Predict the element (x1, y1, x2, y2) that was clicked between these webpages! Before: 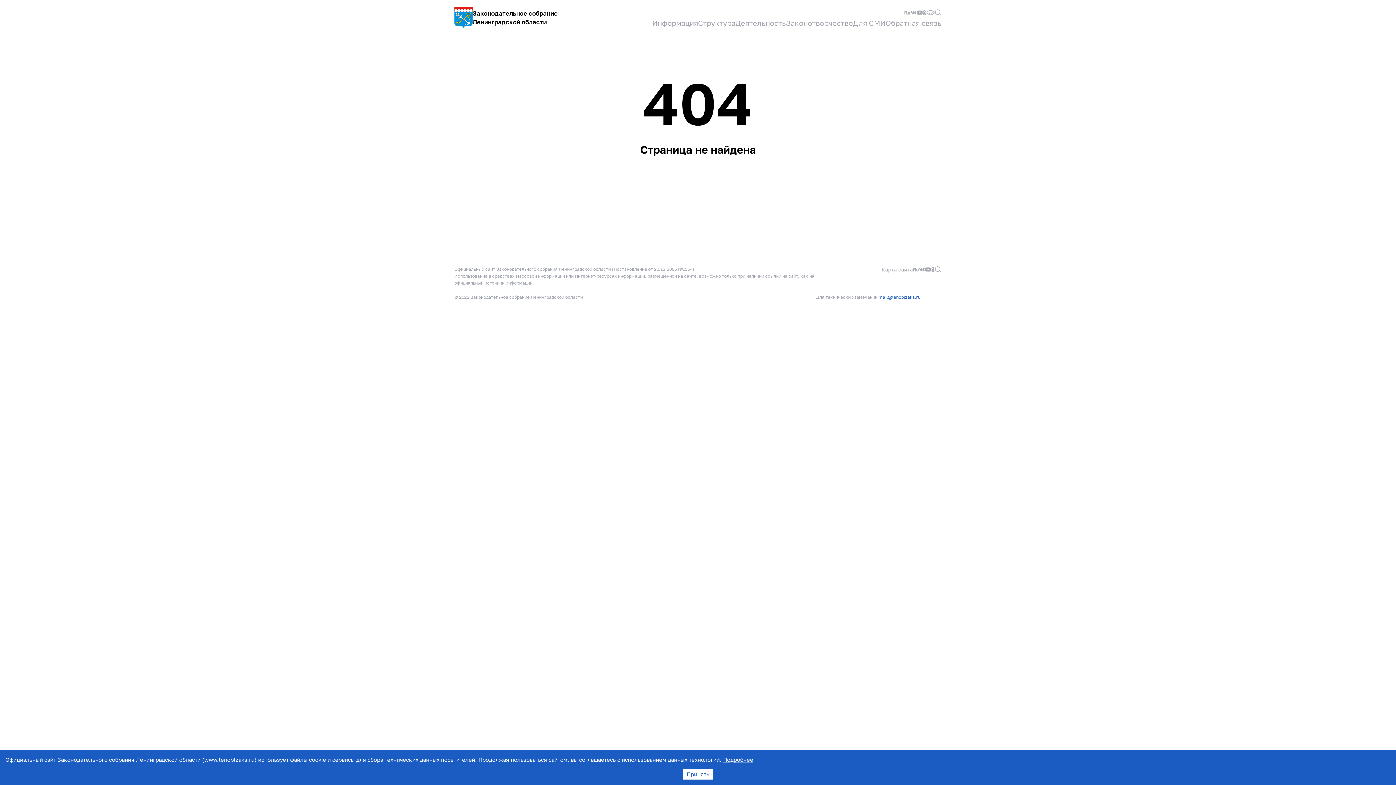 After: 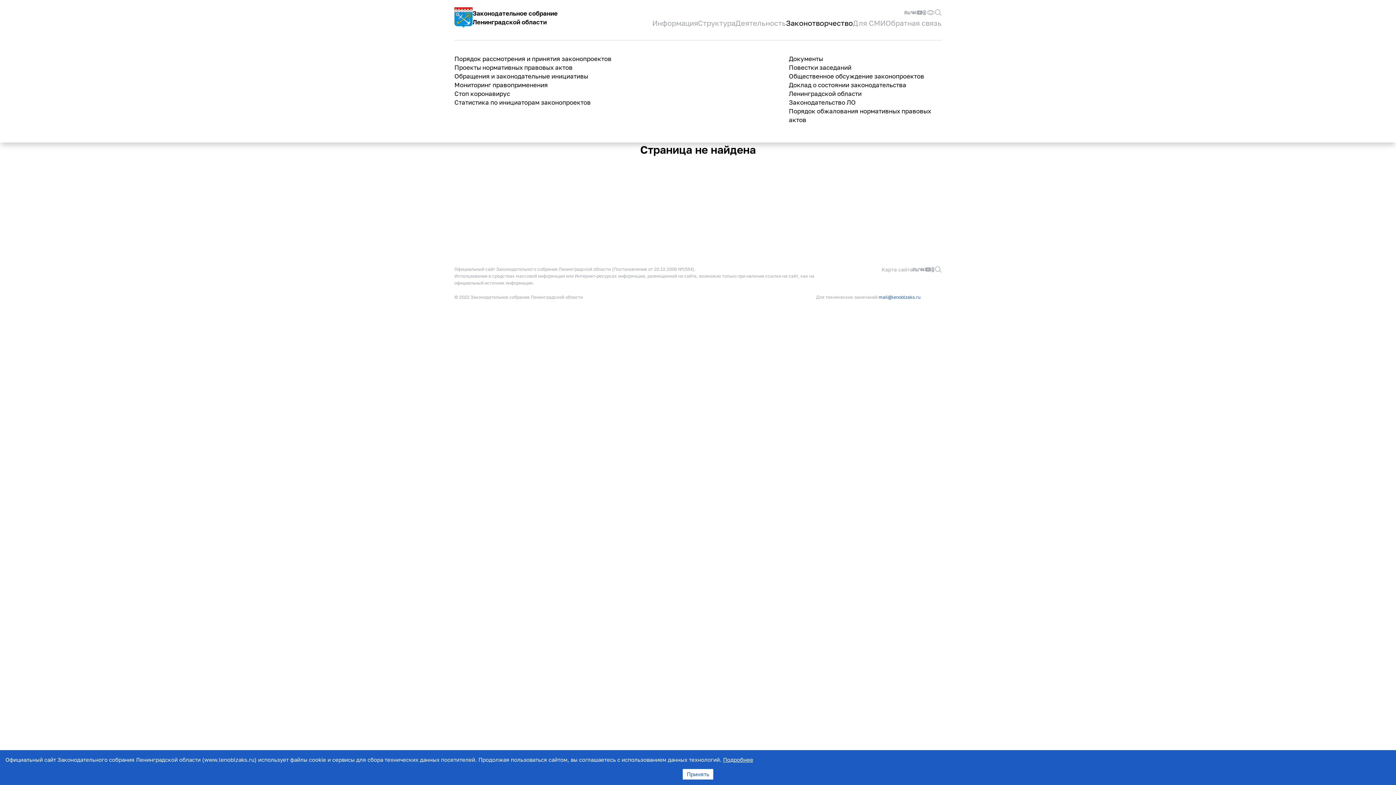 Action: label: Законотворчество bbox: (786, 17, 853, 28)